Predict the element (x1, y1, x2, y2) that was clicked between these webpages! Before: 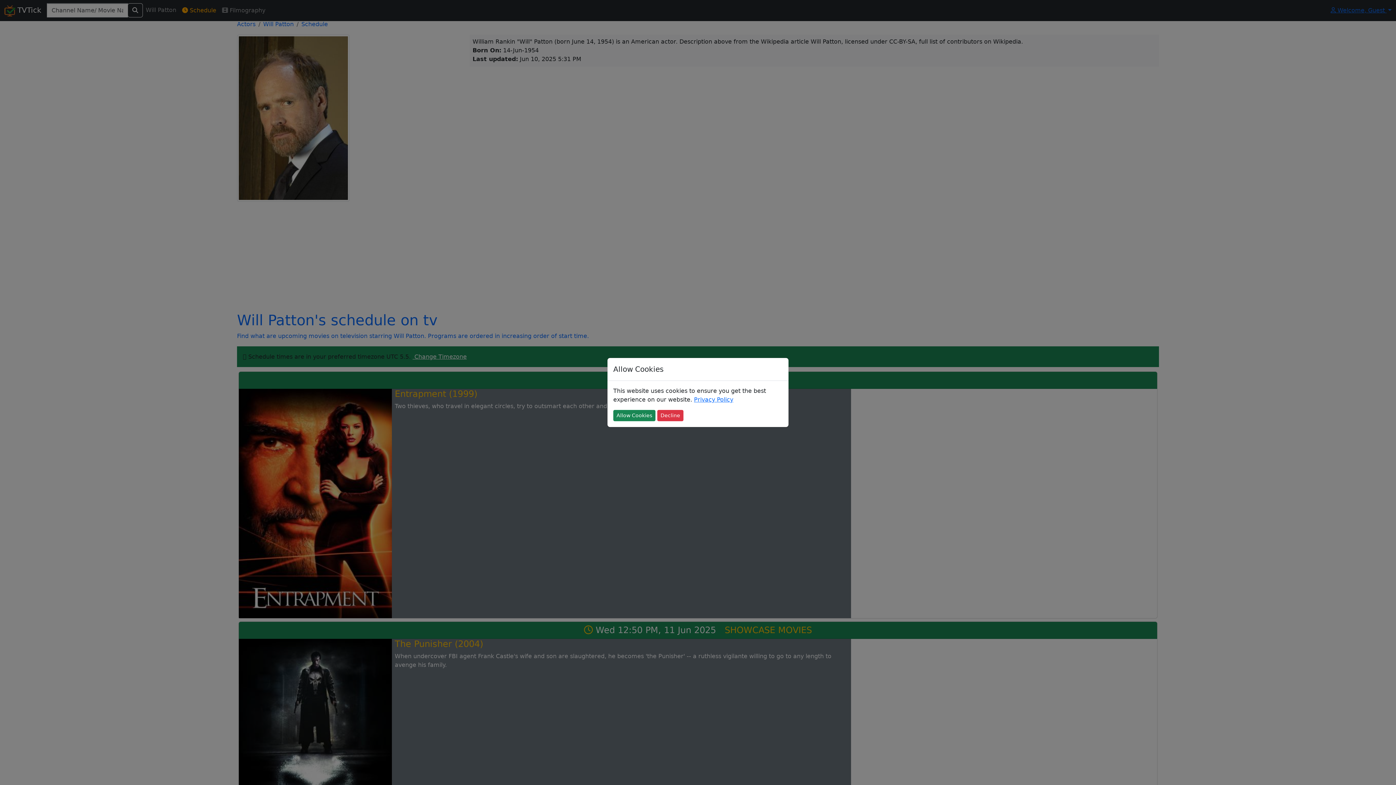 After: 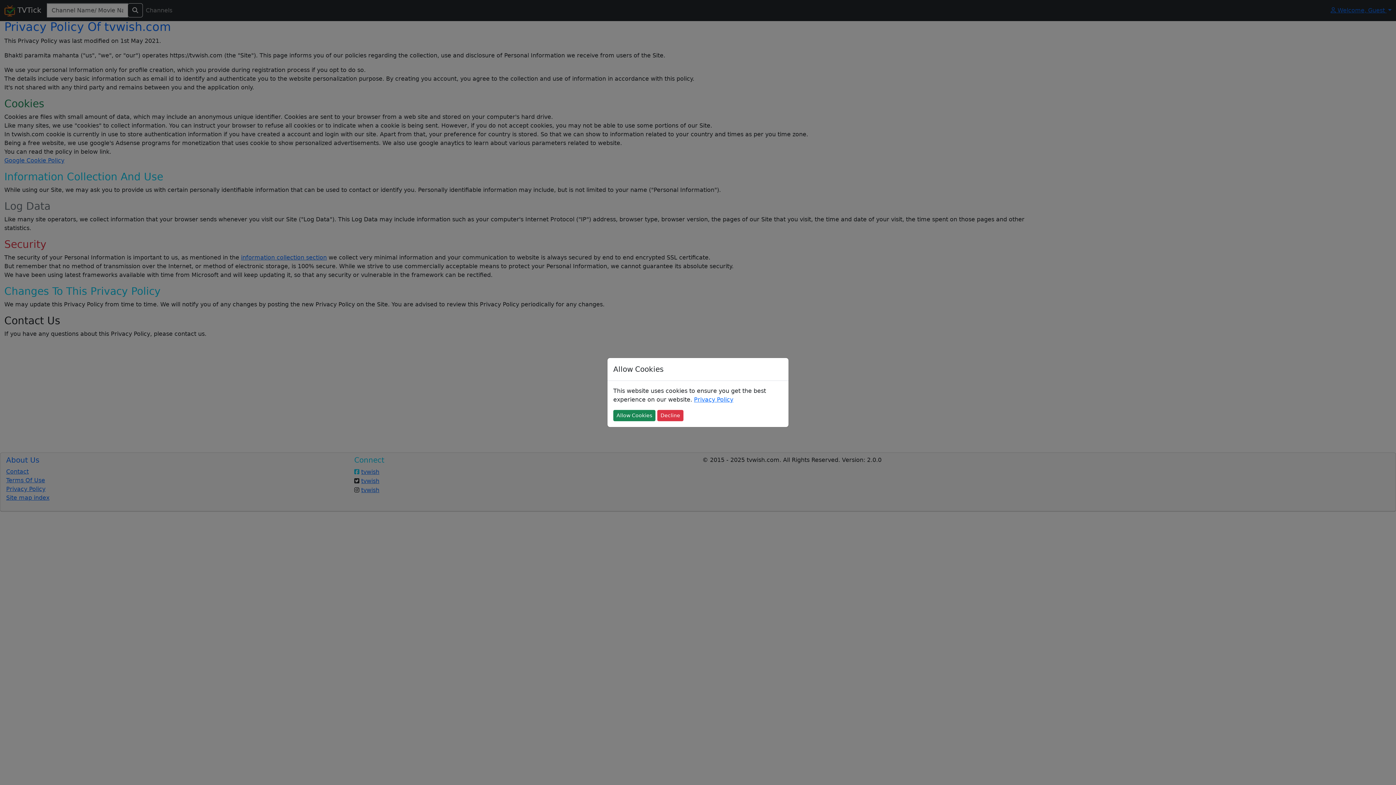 Action: bbox: (694, 396, 733, 403) label: Privacy Policy